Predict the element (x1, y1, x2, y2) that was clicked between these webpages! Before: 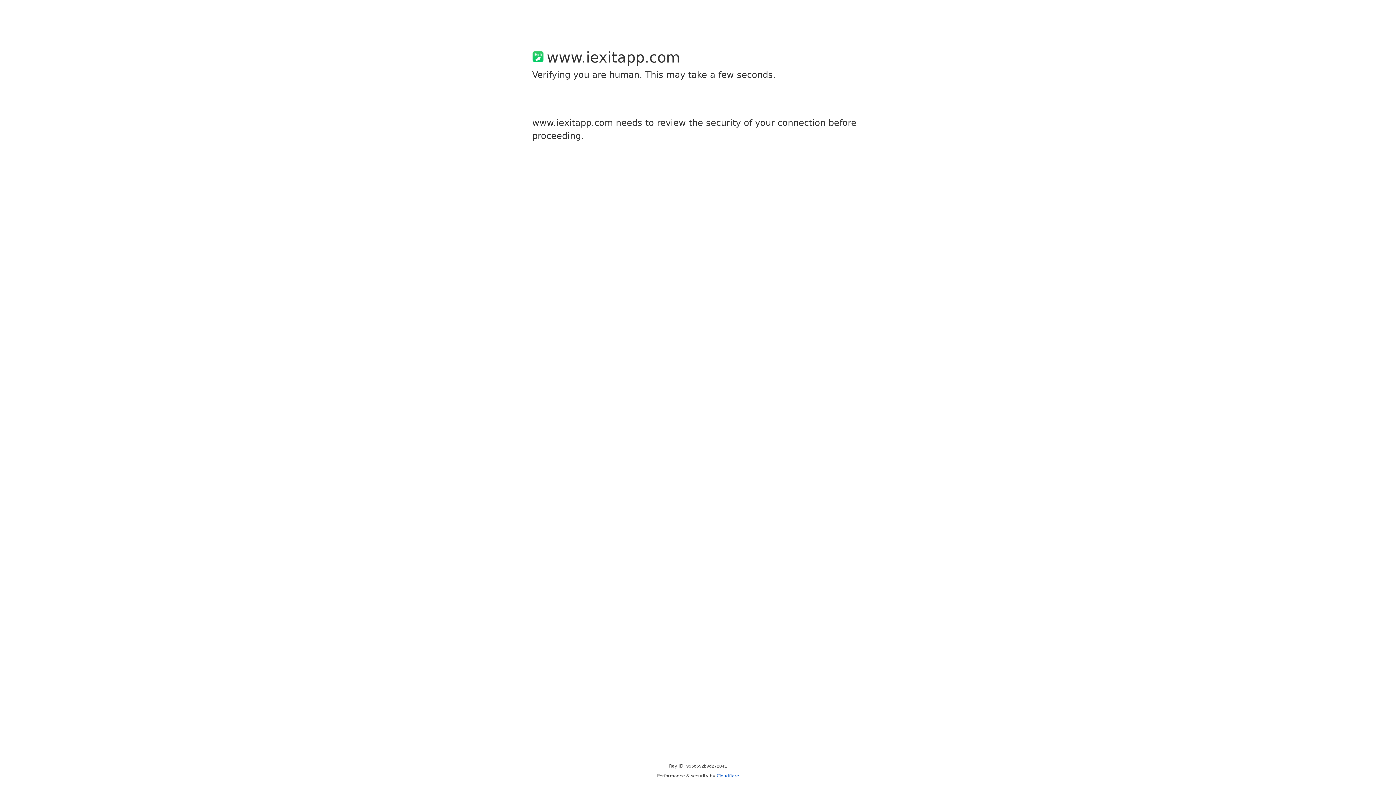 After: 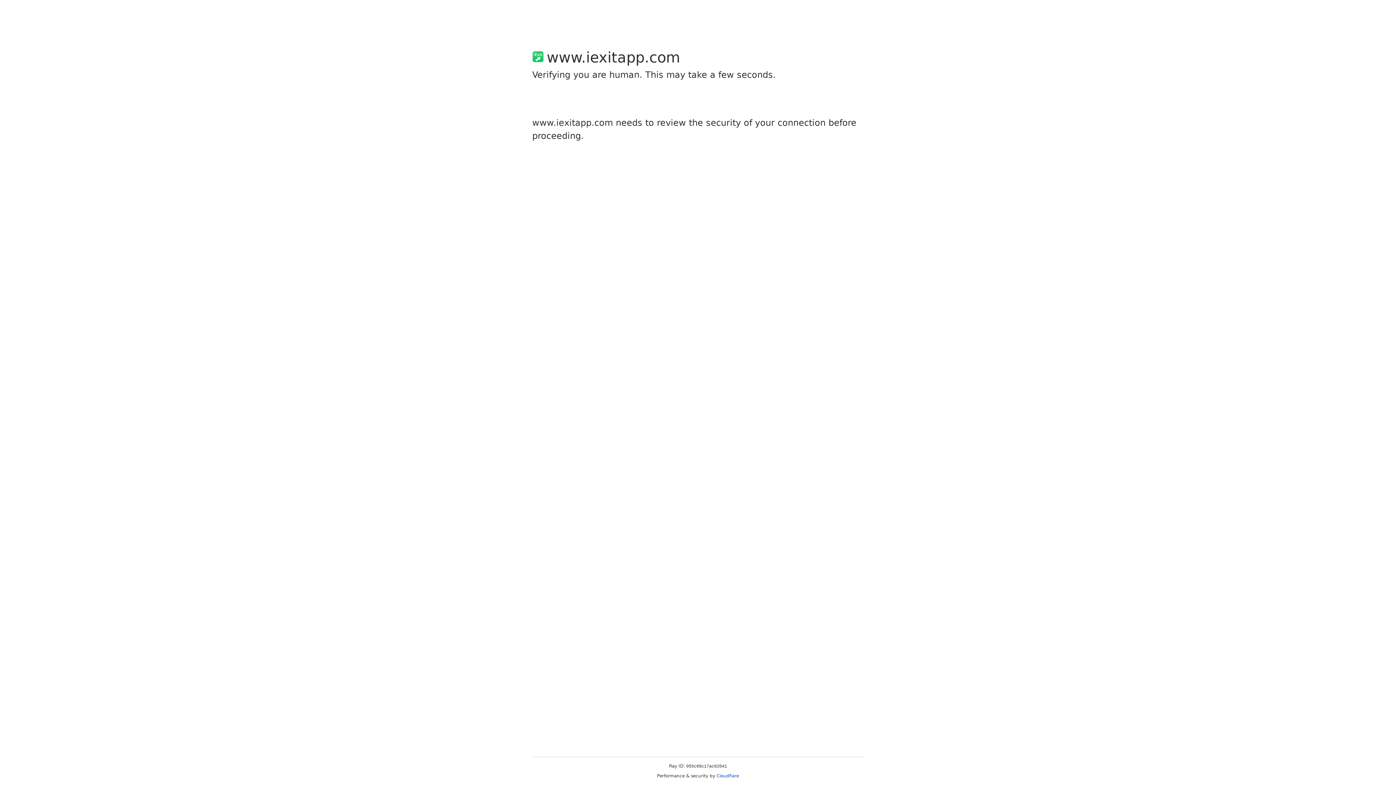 Action: label: Cloudflare bbox: (716, 773, 739, 778)